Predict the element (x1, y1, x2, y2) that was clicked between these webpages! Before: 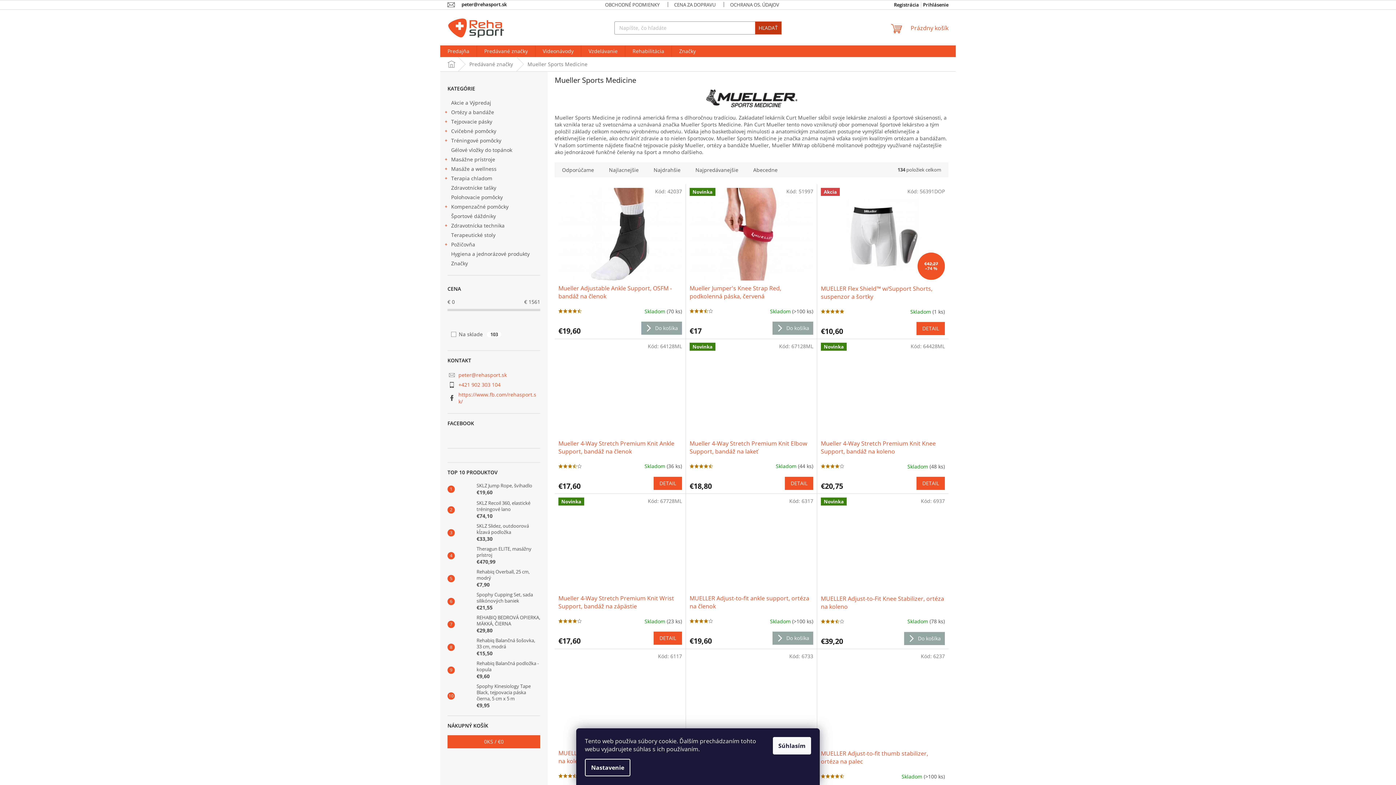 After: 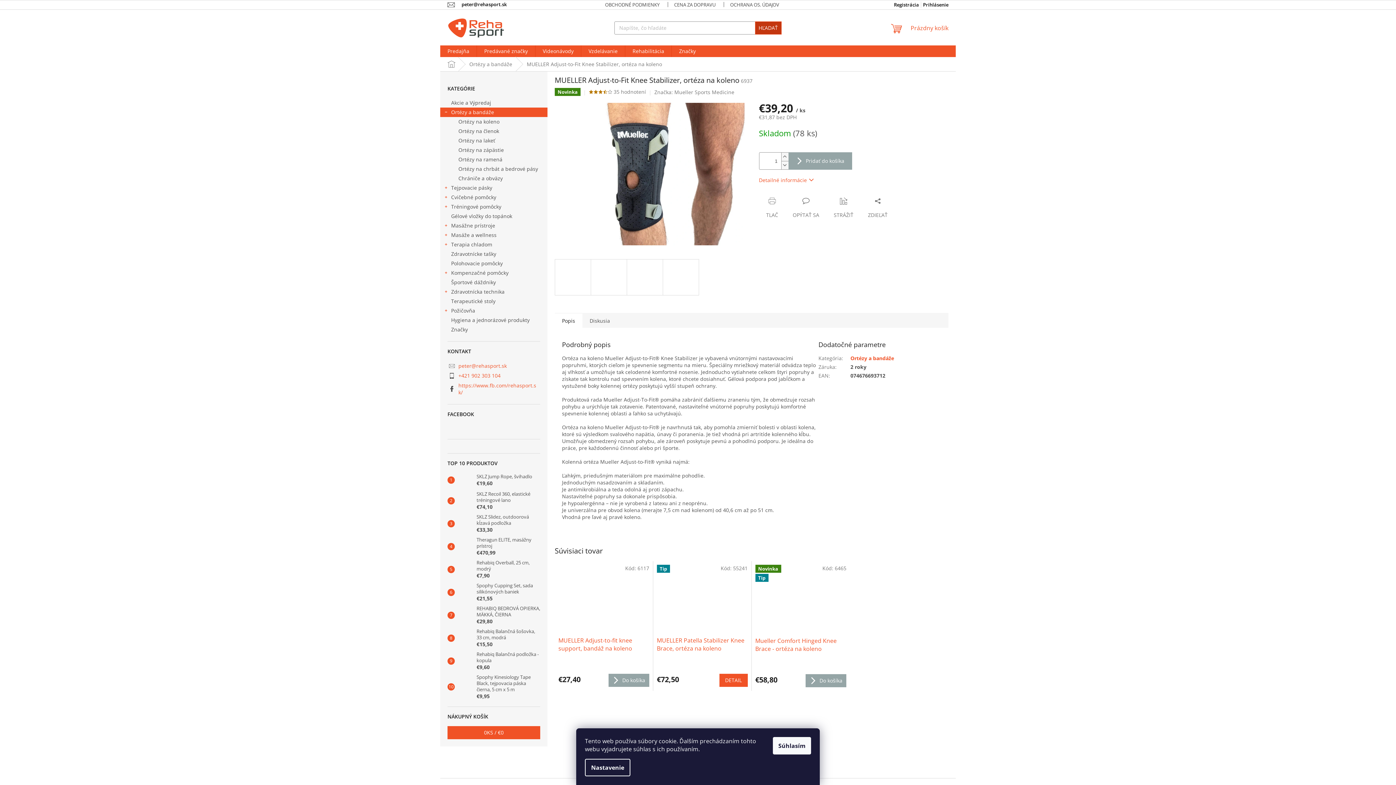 Action: label: MUELLER Adjust-to-Fit Knee Stabilizer, ortéza na koleno bbox: (821, 594, 945, 611)